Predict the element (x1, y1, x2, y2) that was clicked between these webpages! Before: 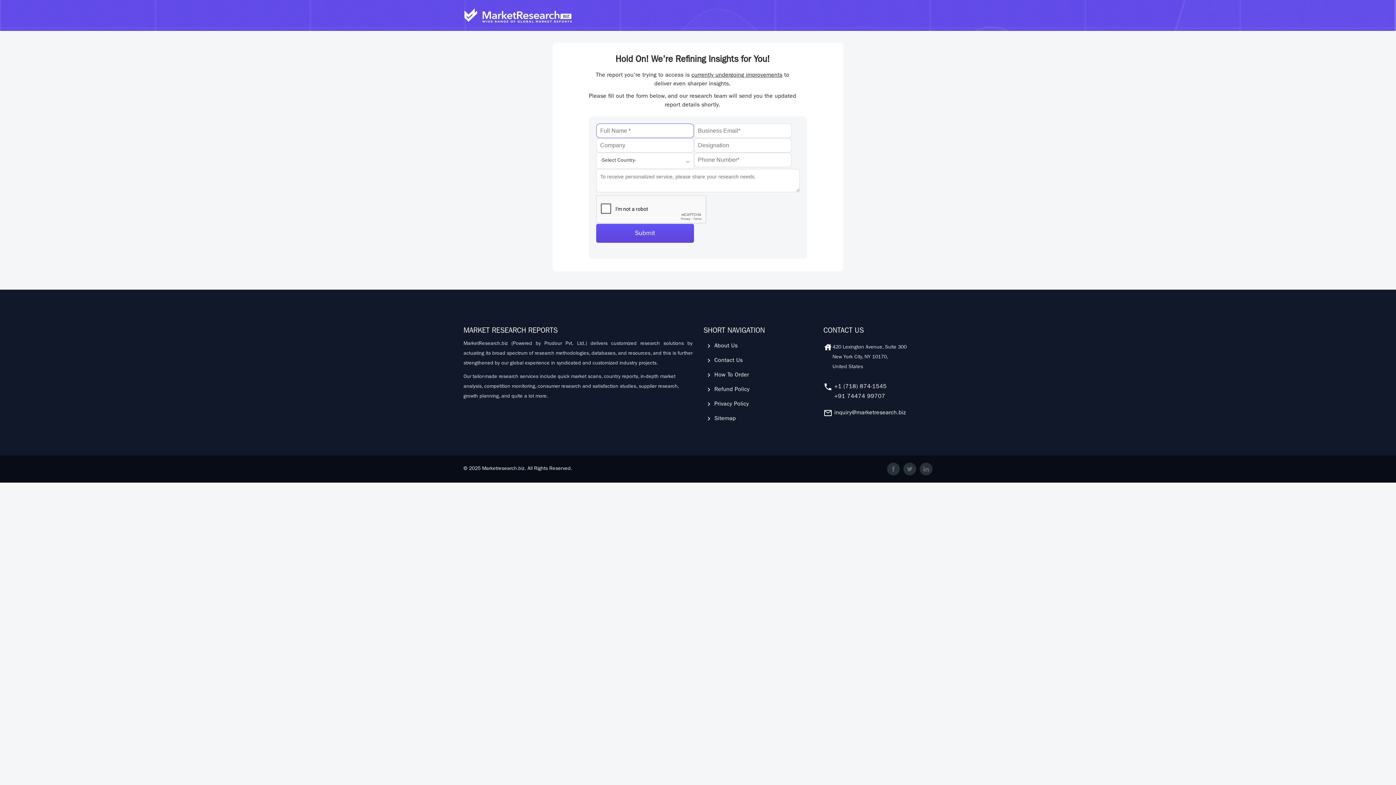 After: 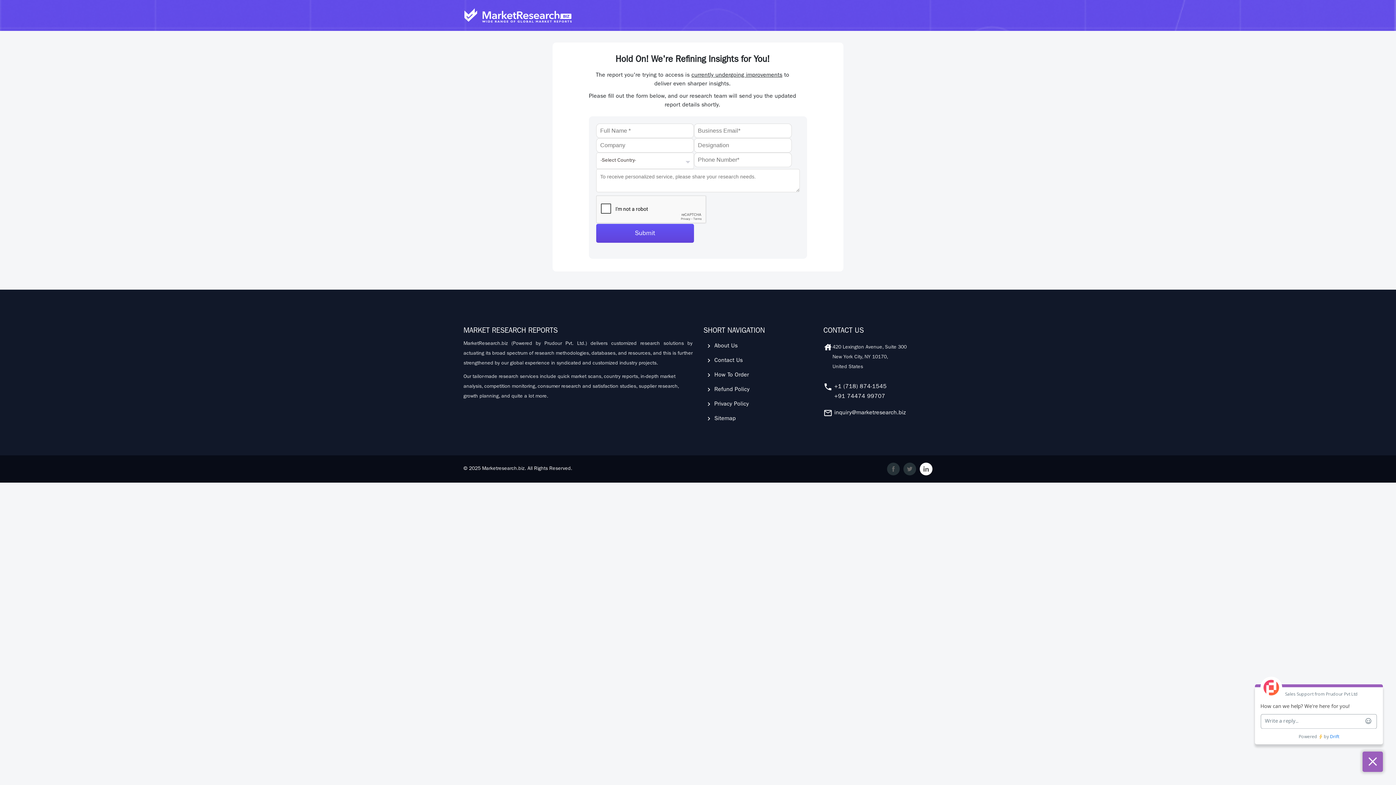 Action: bbox: (920, 463, 932, 475)